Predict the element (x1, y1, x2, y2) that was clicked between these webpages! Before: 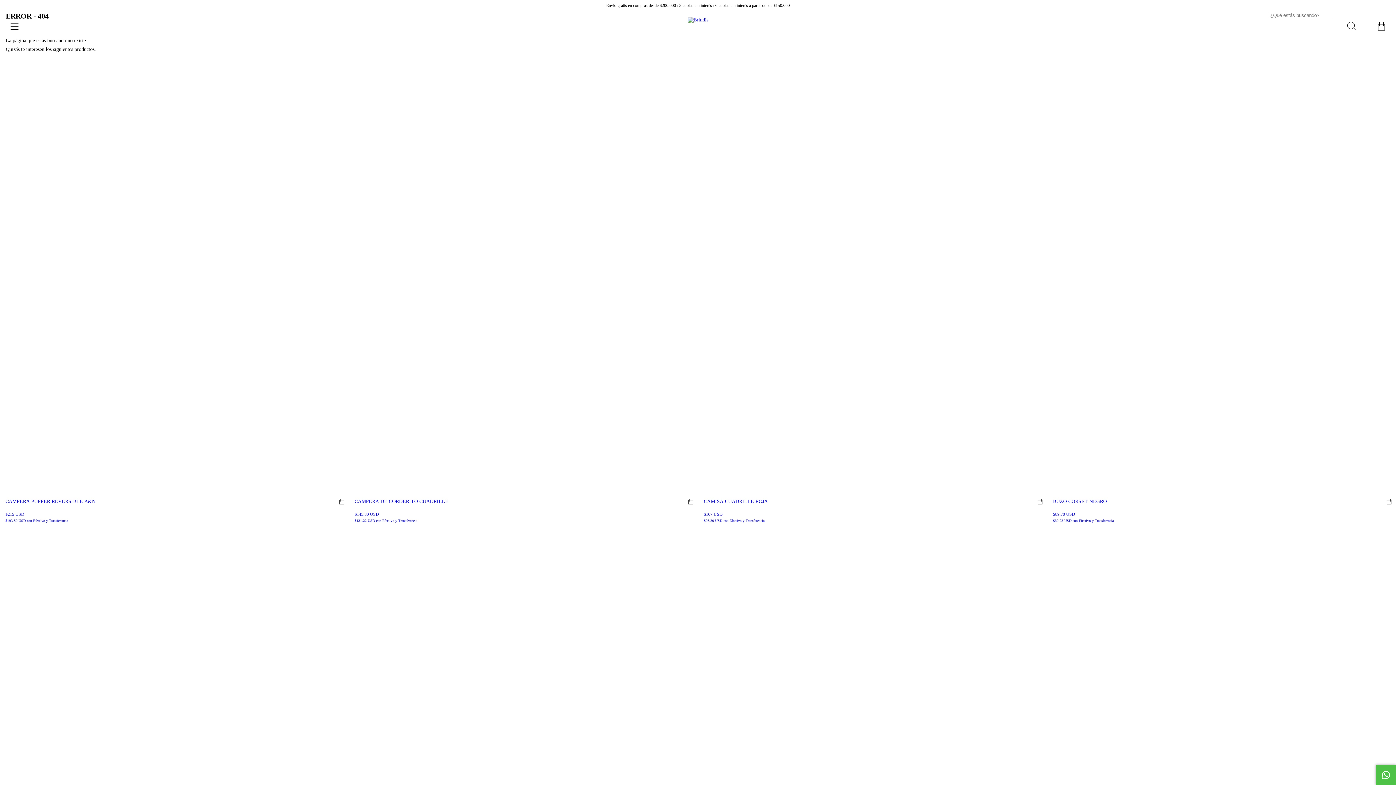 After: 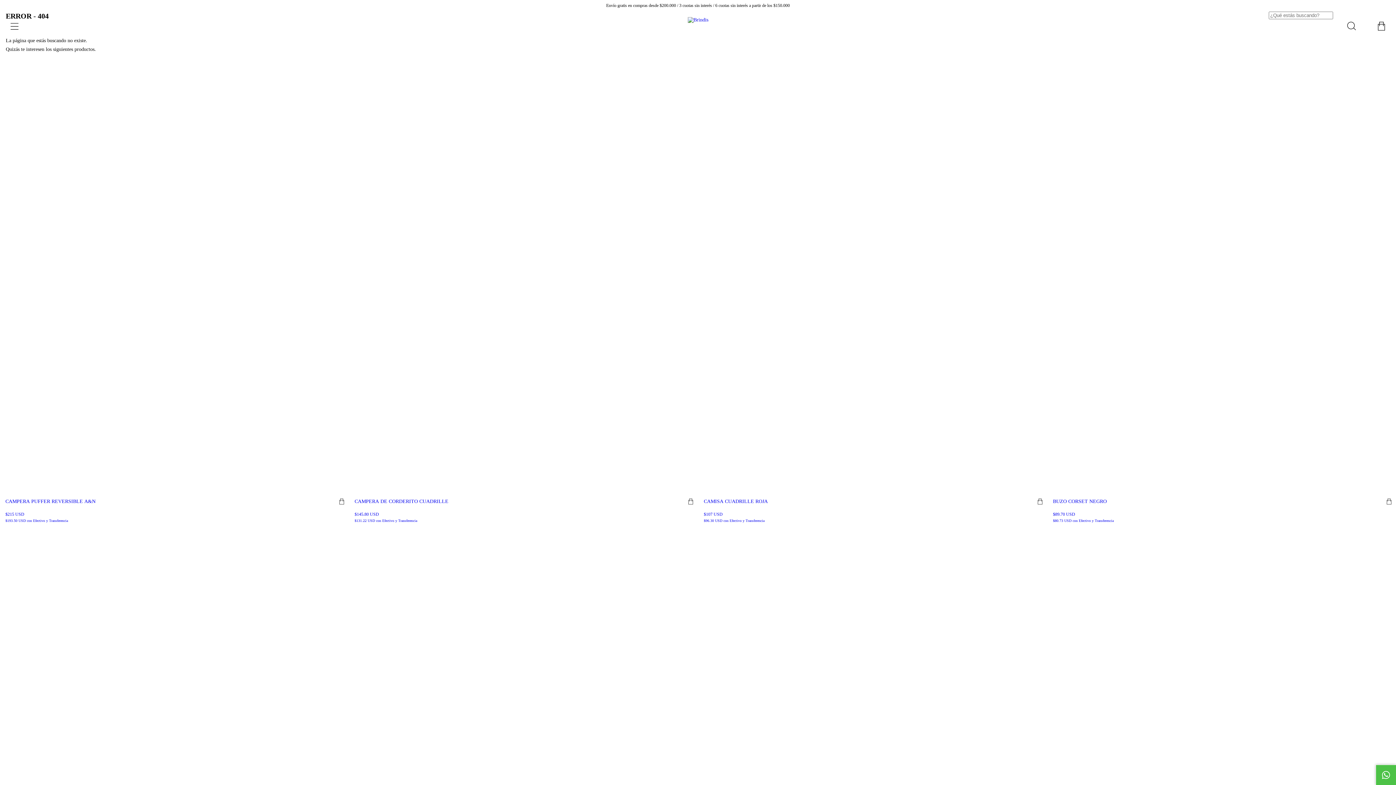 Action: bbox: (0, 11, 29, 40) label: Menú